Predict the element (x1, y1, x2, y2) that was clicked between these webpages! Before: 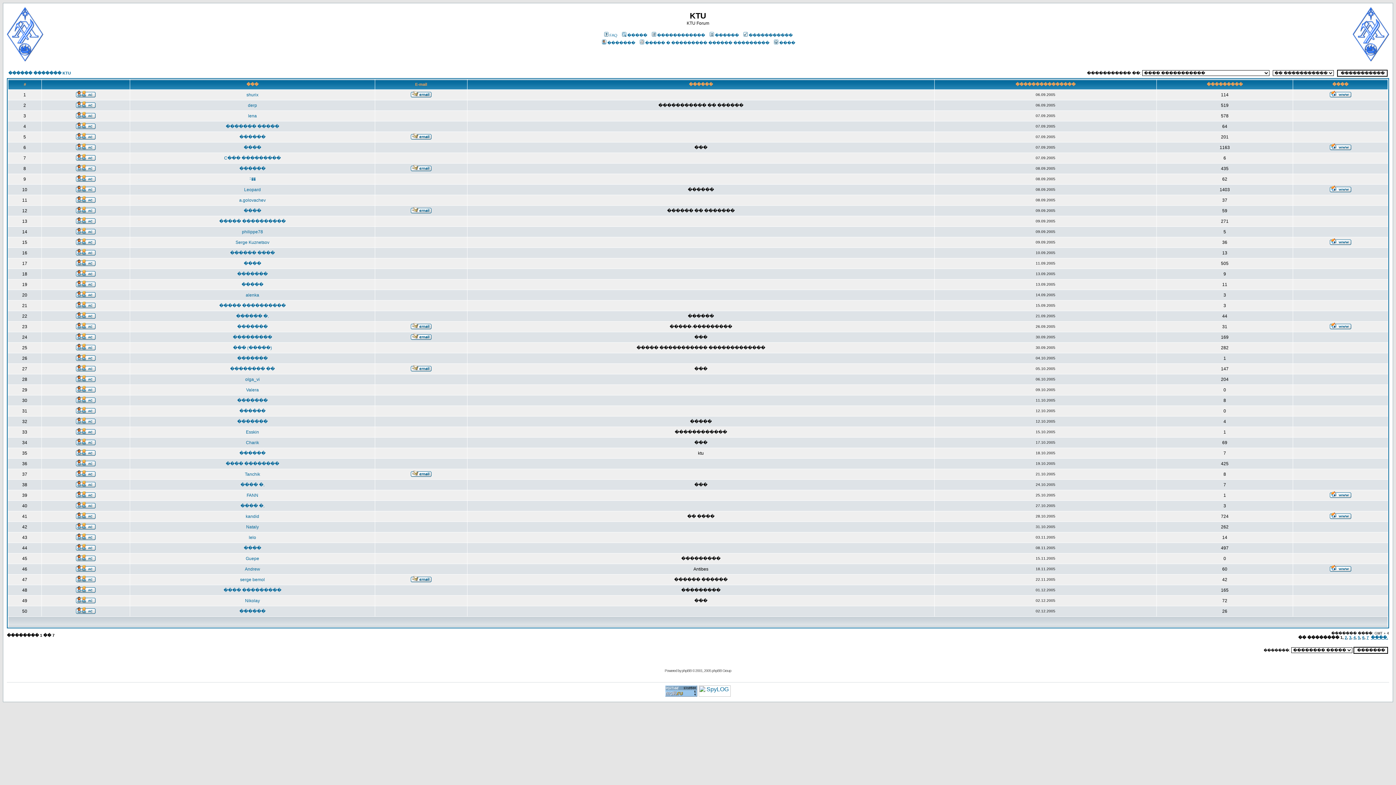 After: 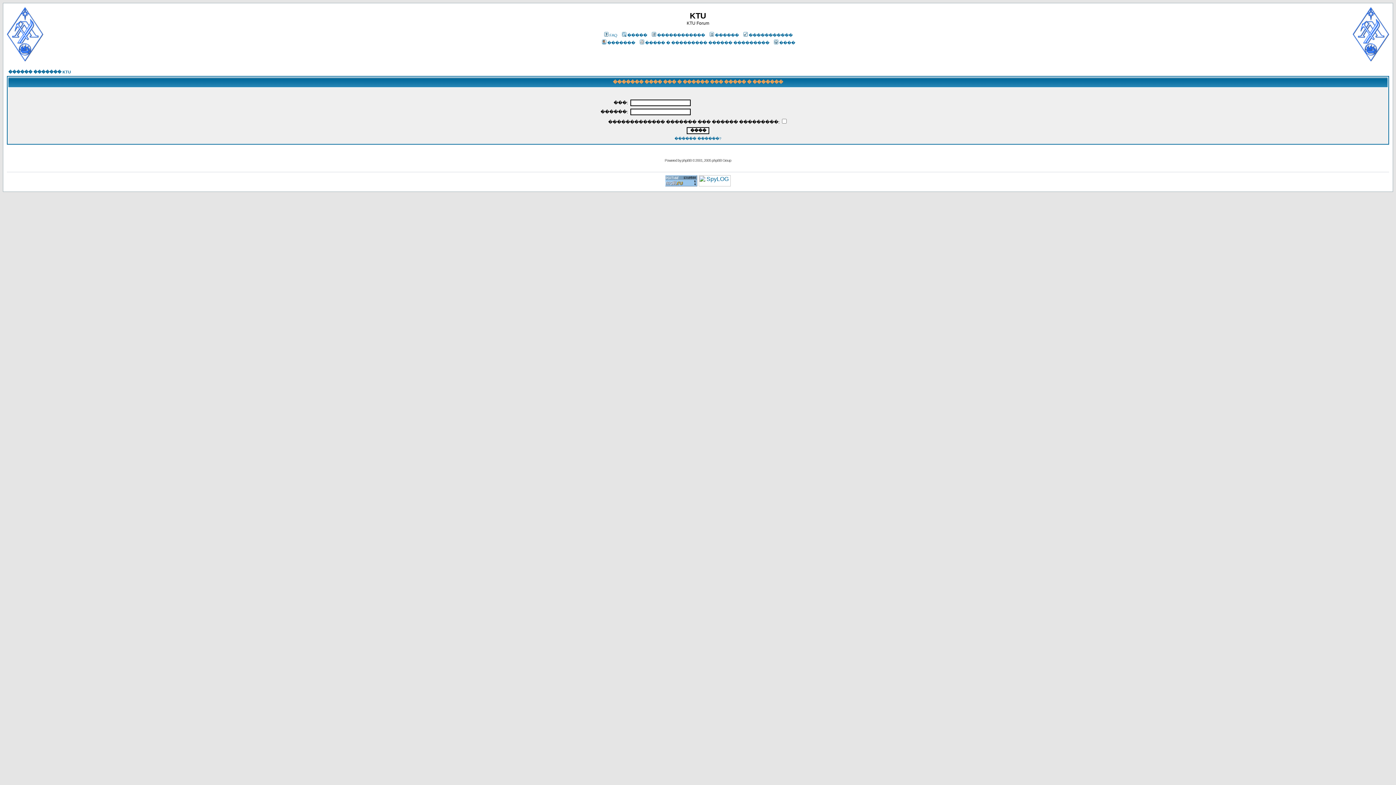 Action: bbox: (76, 155, 95, 161)